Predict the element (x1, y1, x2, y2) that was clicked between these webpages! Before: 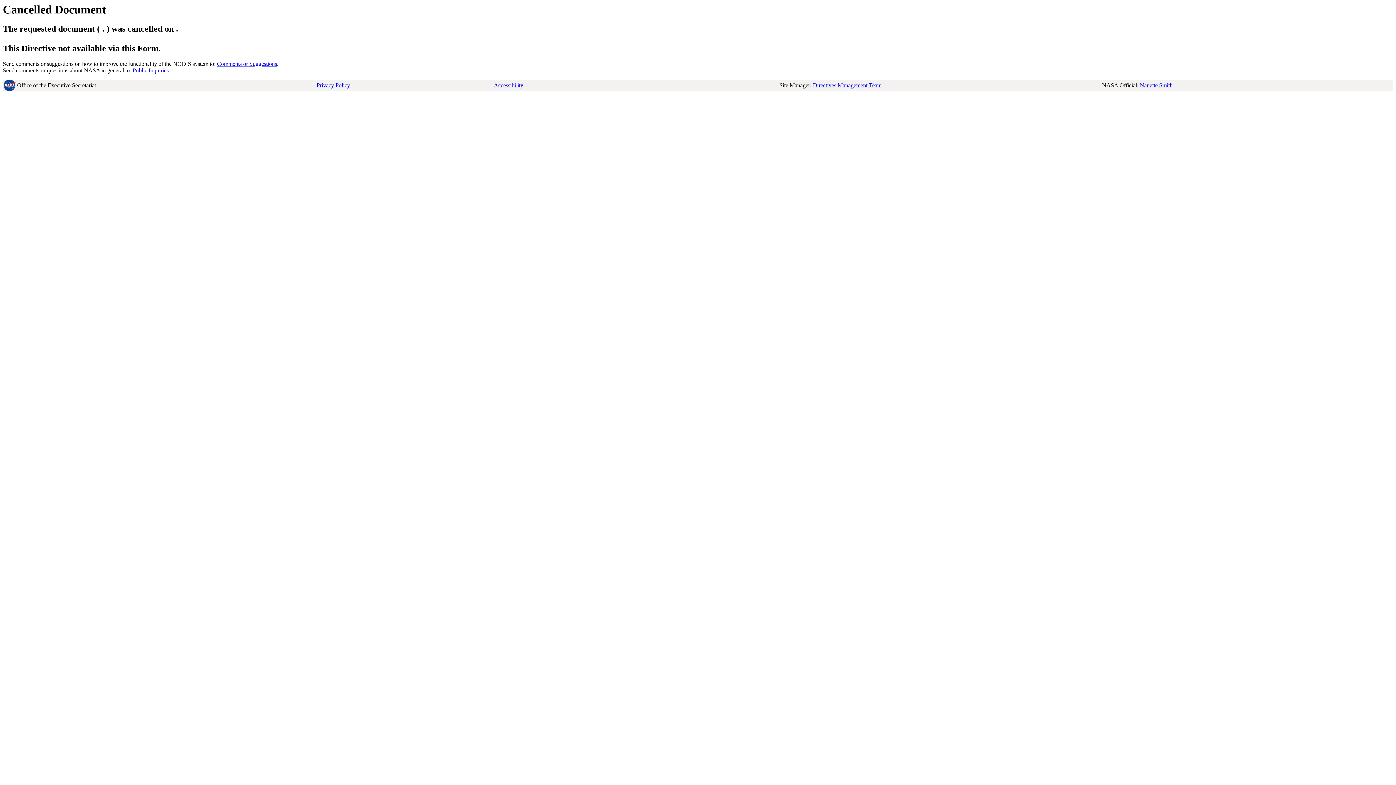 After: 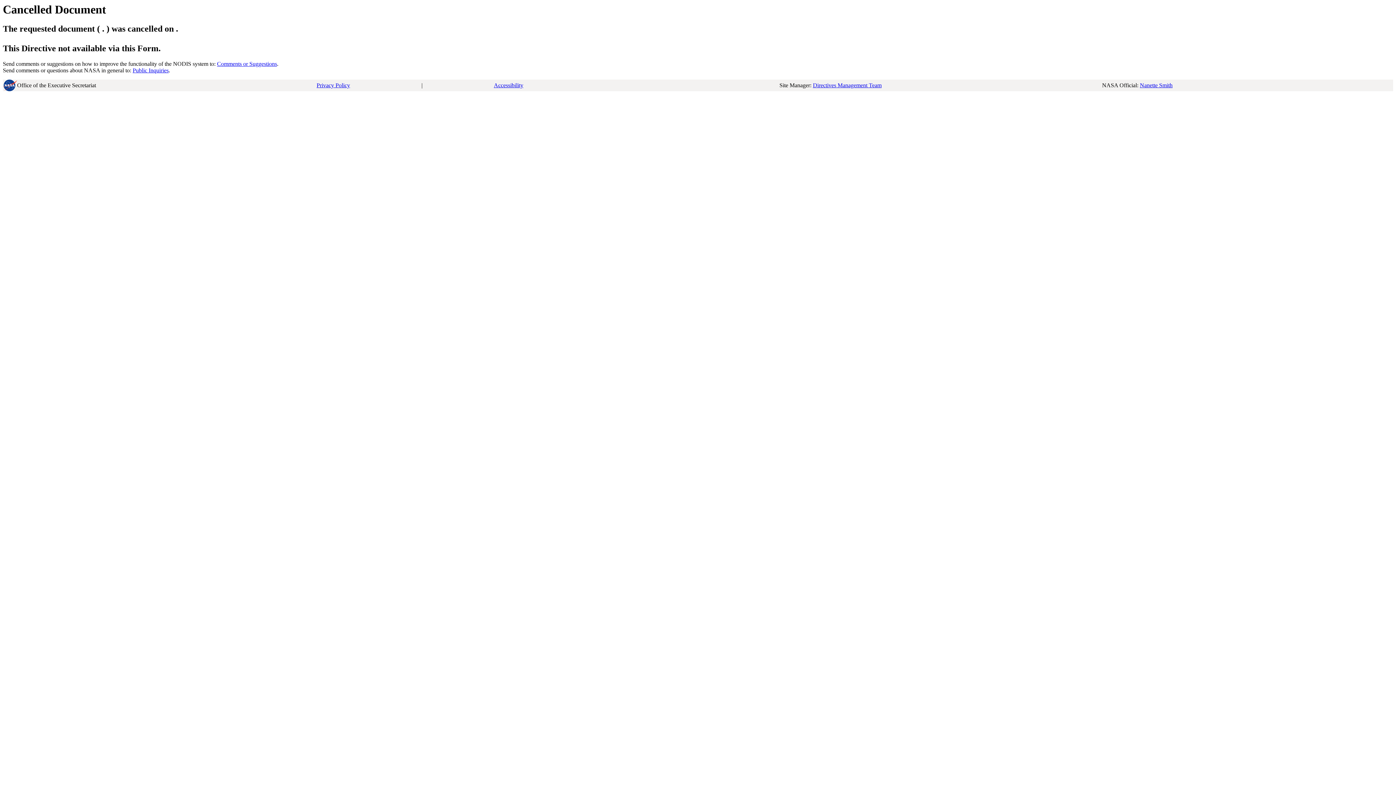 Action: label: Directives Management Team bbox: (813, 82, 881, 88)